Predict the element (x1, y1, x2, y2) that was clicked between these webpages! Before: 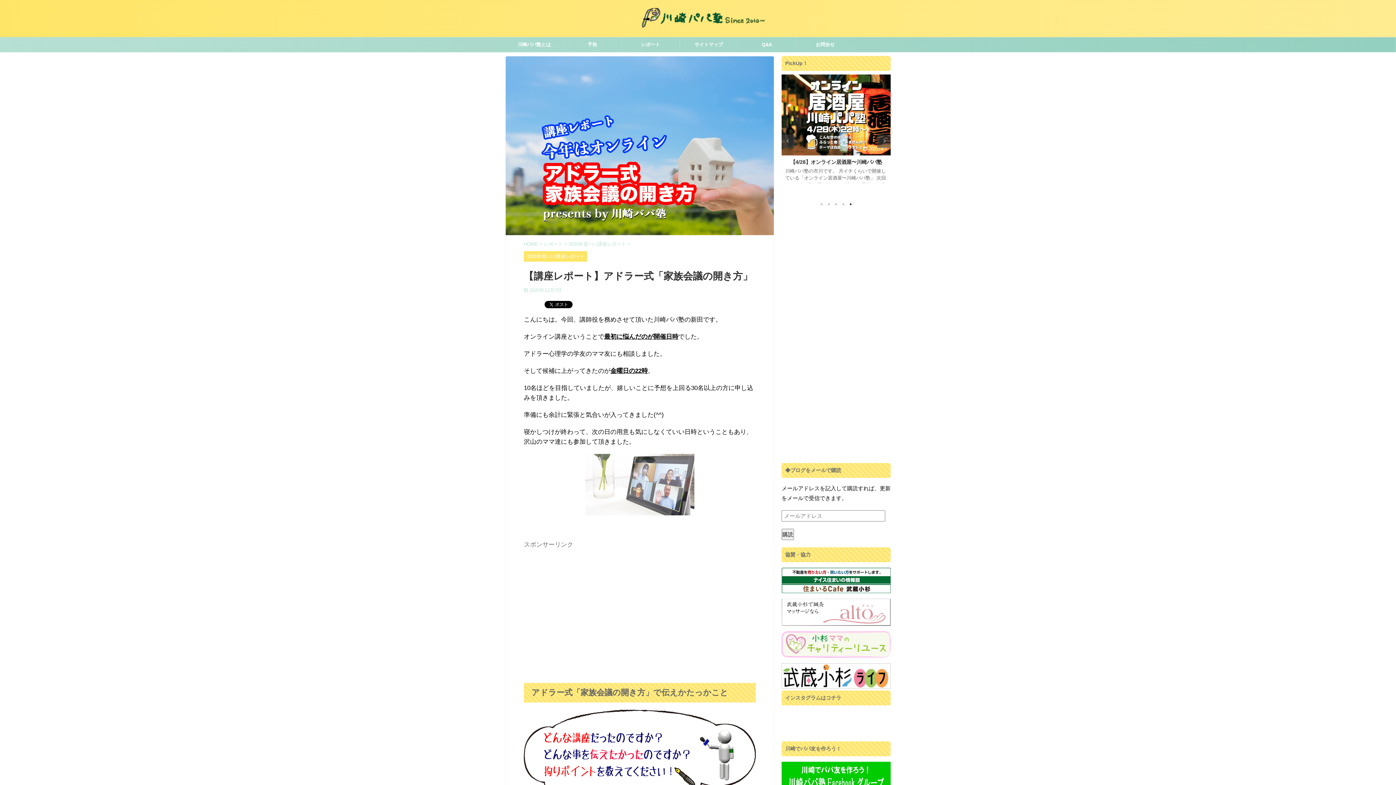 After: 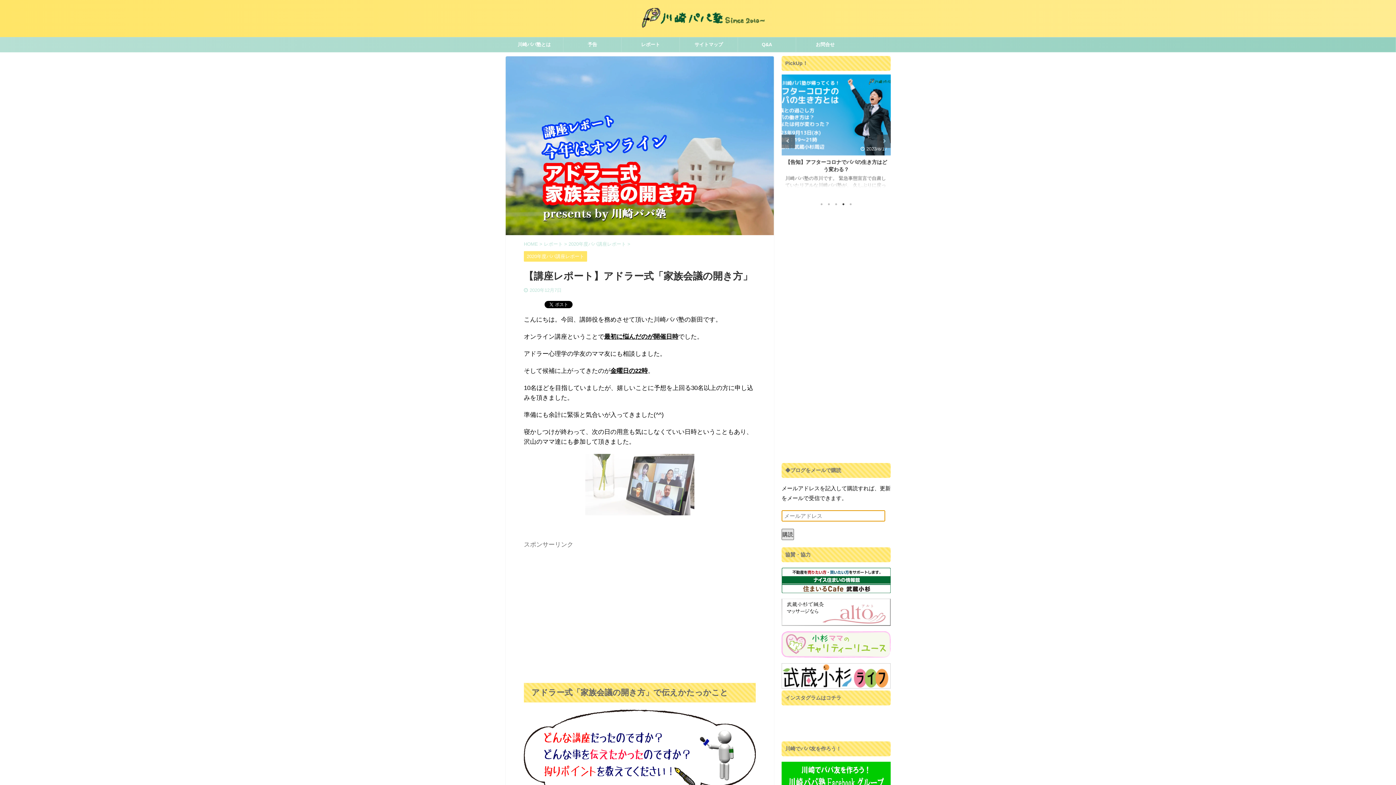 Action: label: 購読 bbox: (781, 529, 794, 540)